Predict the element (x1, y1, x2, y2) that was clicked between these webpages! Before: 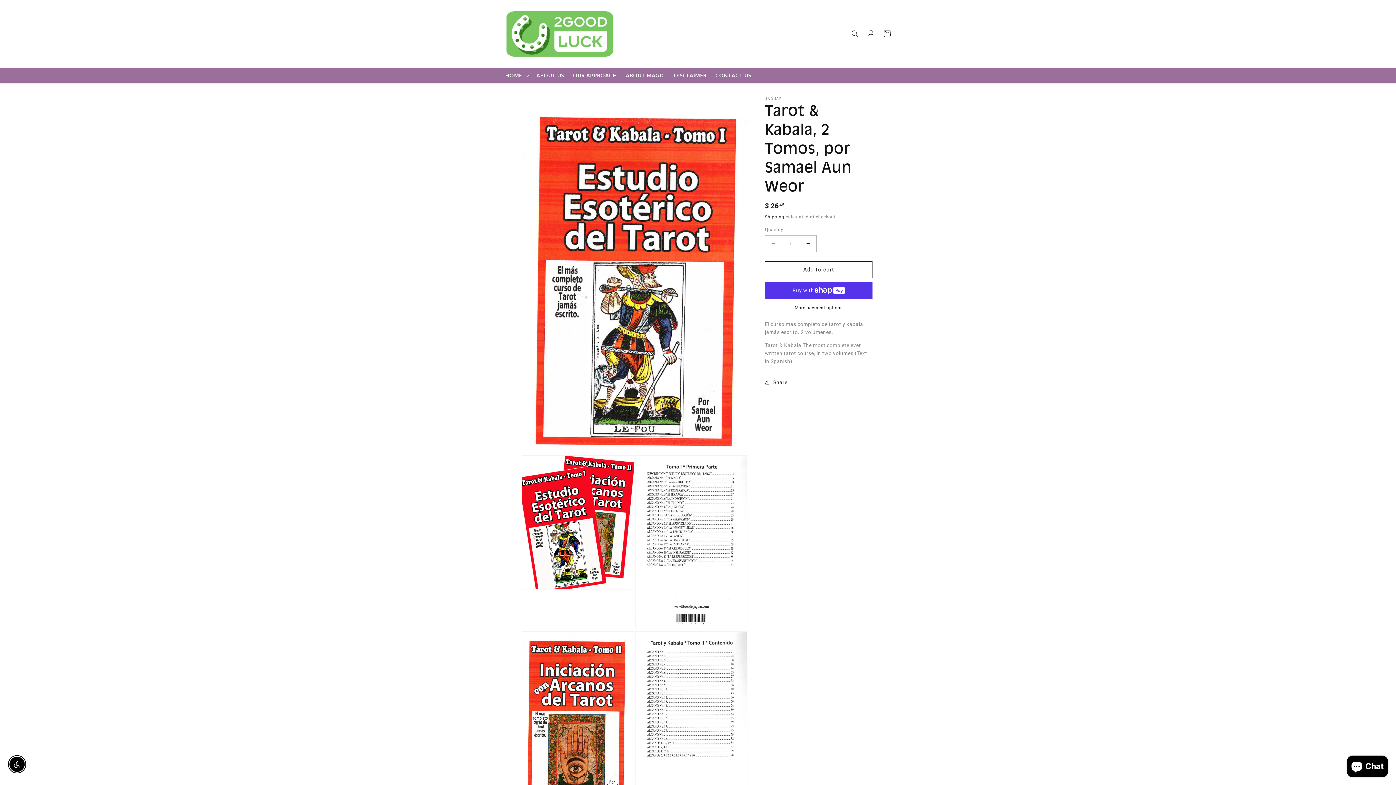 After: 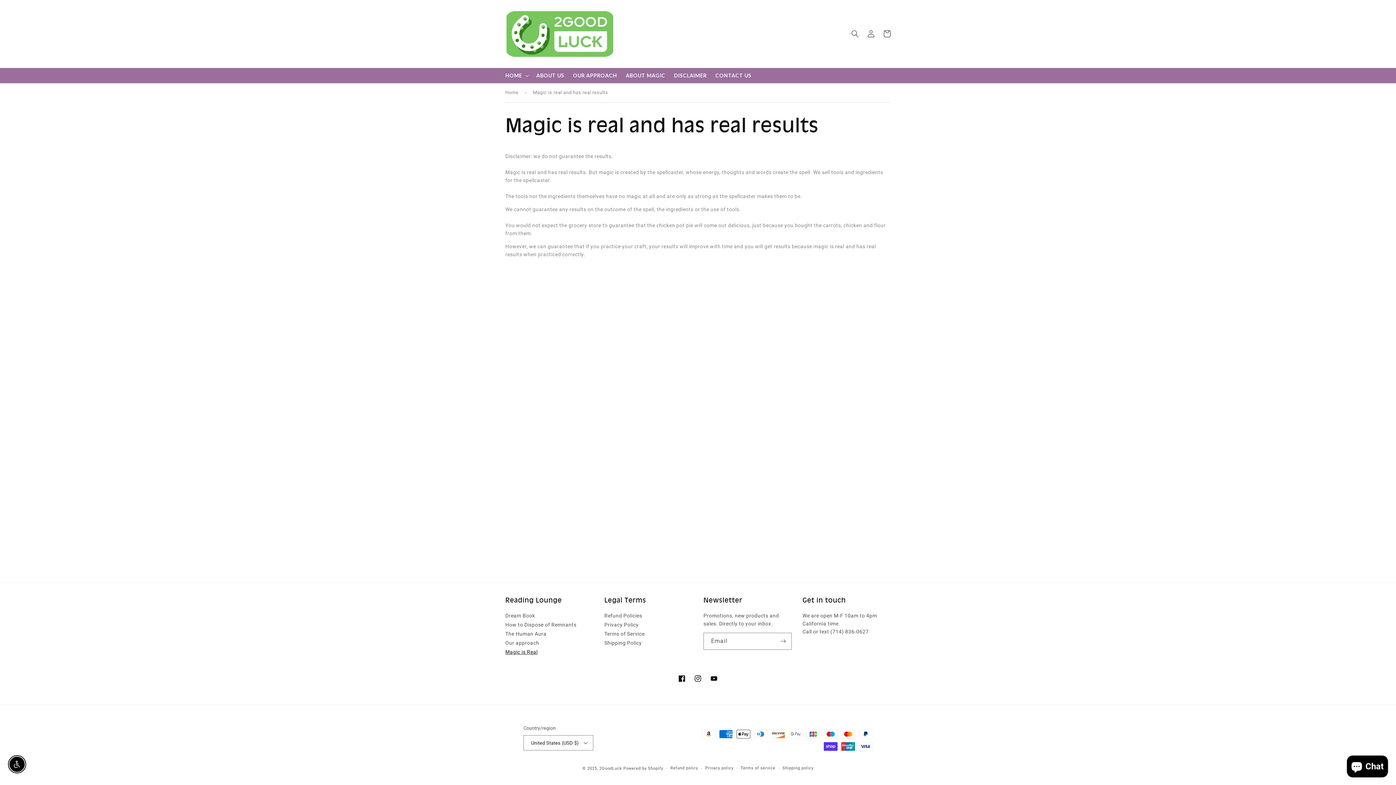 Action: label: ABOUT MAGIC bbox: (621, 67, 669, 83)